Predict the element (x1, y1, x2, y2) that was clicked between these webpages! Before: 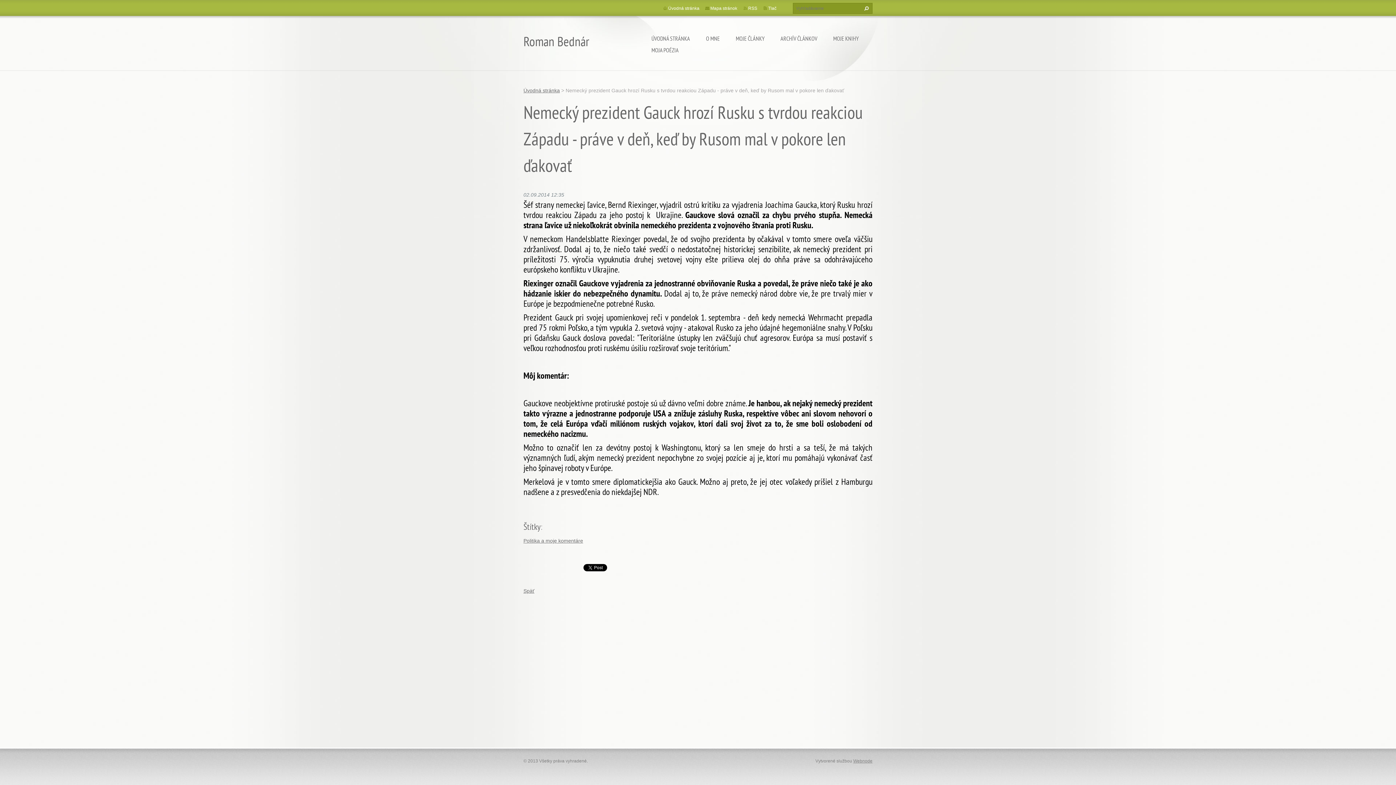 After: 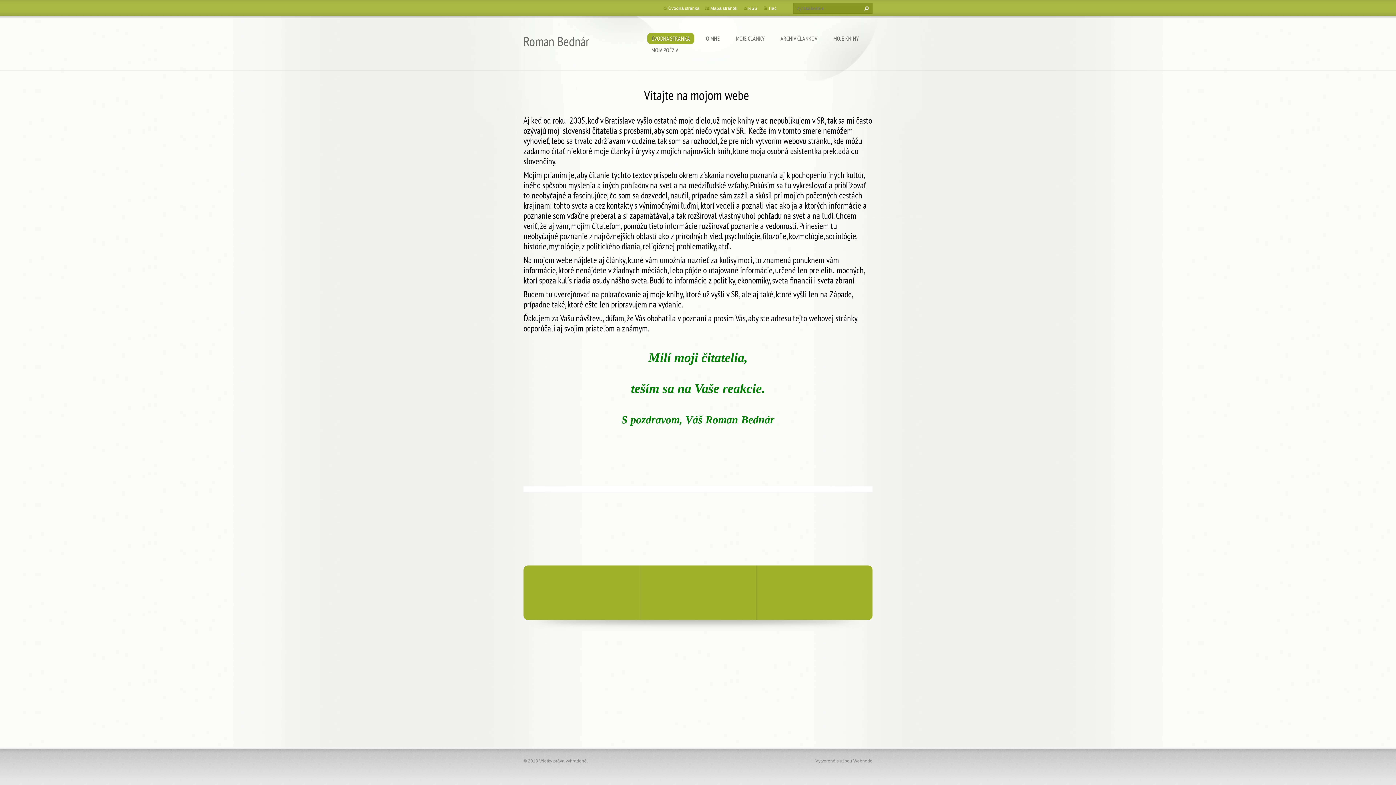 Action: bbox: (523, 32, 589, 49) label: Roman Bednár